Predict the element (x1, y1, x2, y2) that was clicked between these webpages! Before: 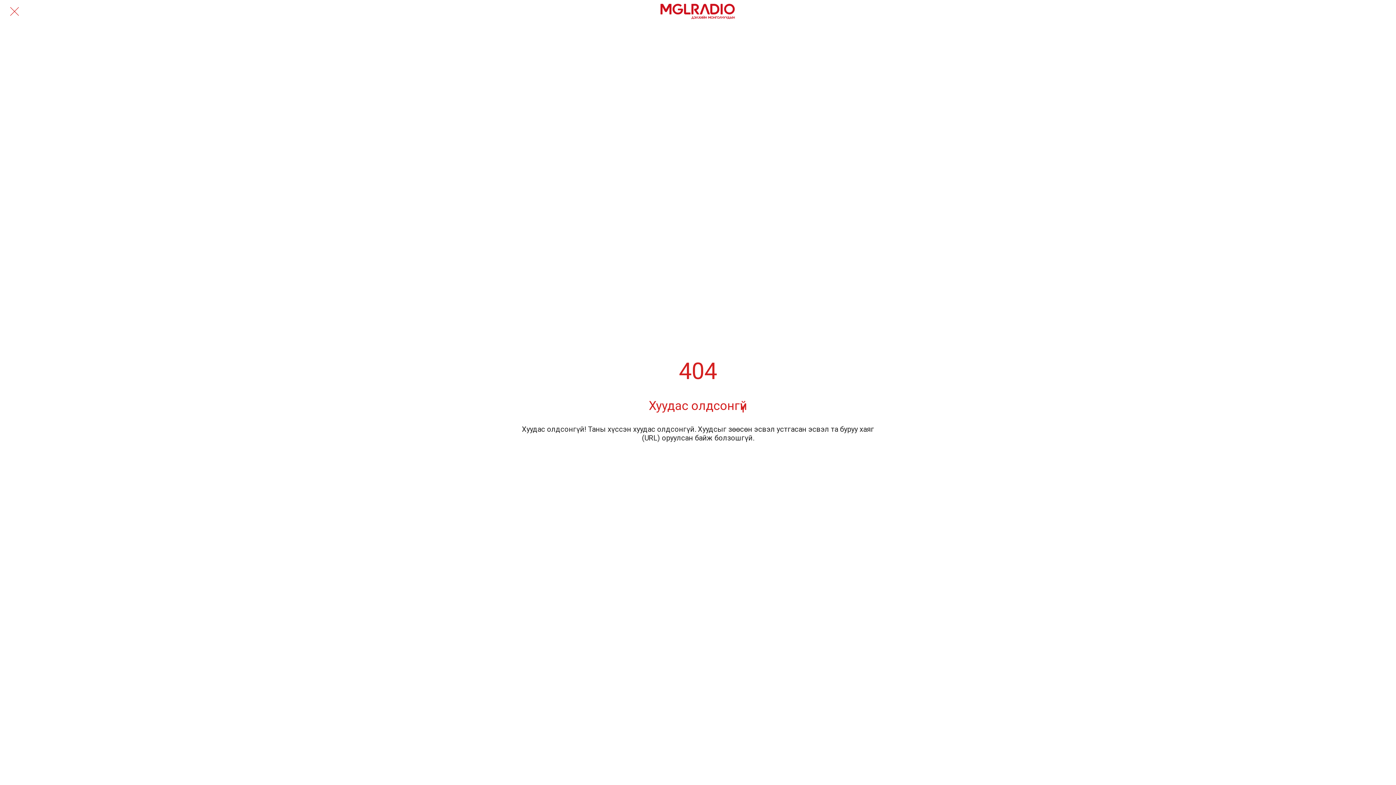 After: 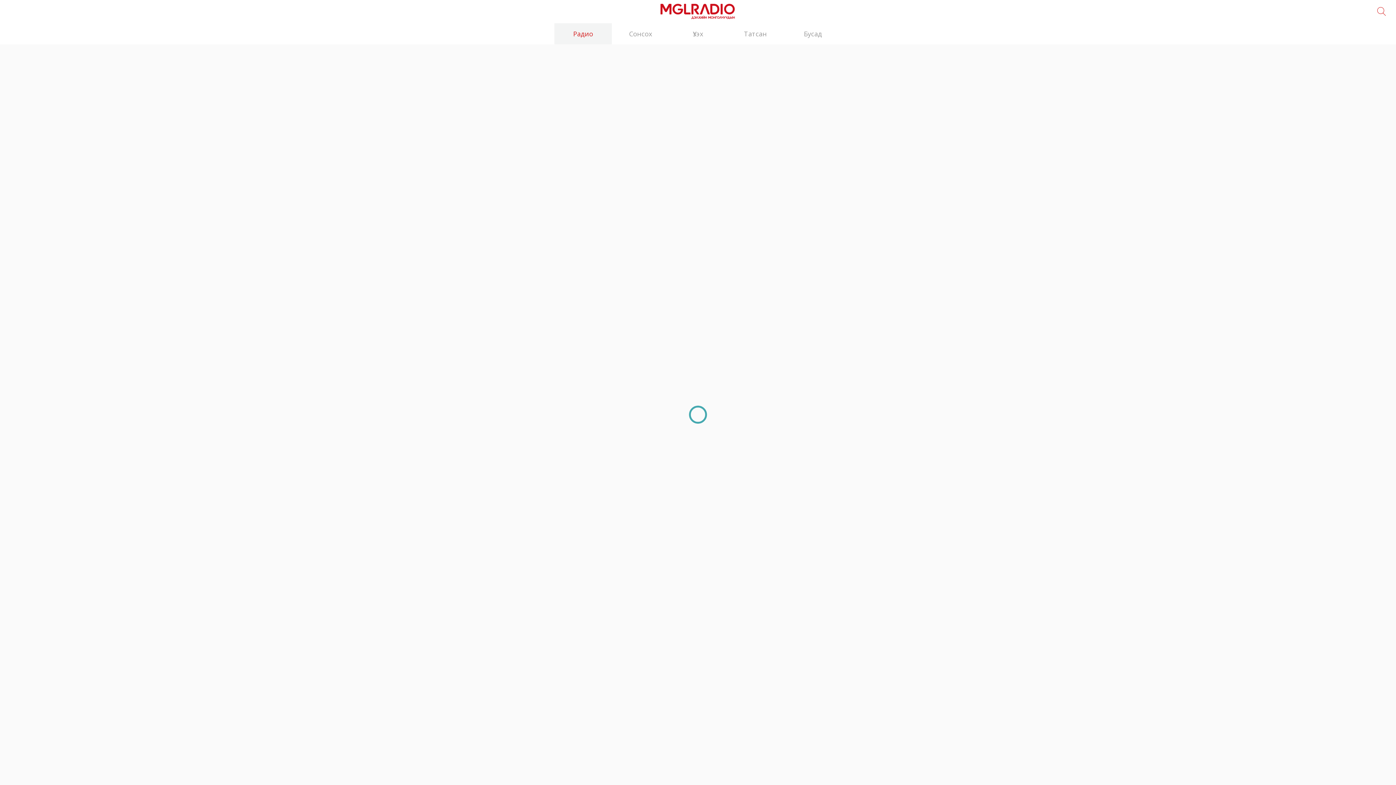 Action: bbox: (465, 1, 930, 21)